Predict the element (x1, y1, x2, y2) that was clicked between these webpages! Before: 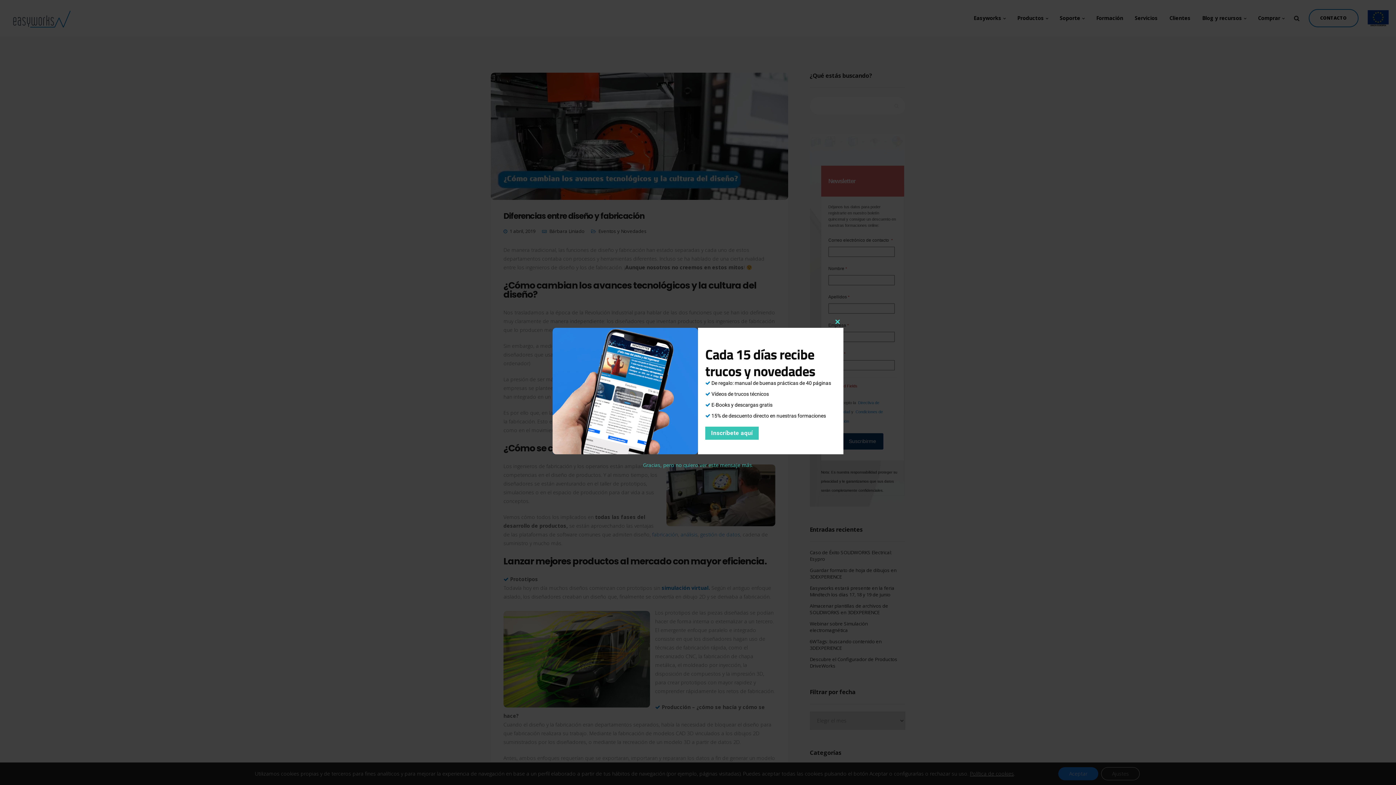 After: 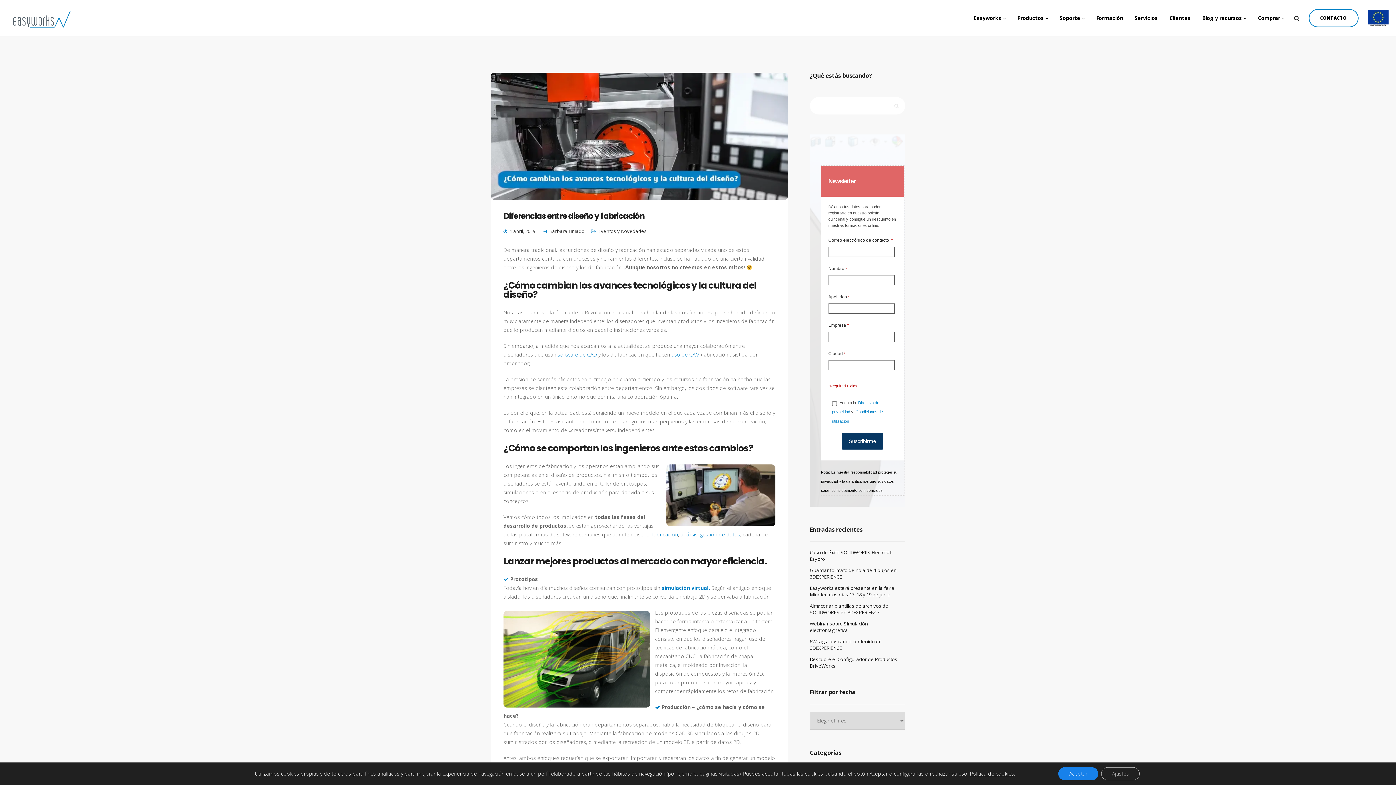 Action: bbox: (832, 316, 843, 328) label: Close this module